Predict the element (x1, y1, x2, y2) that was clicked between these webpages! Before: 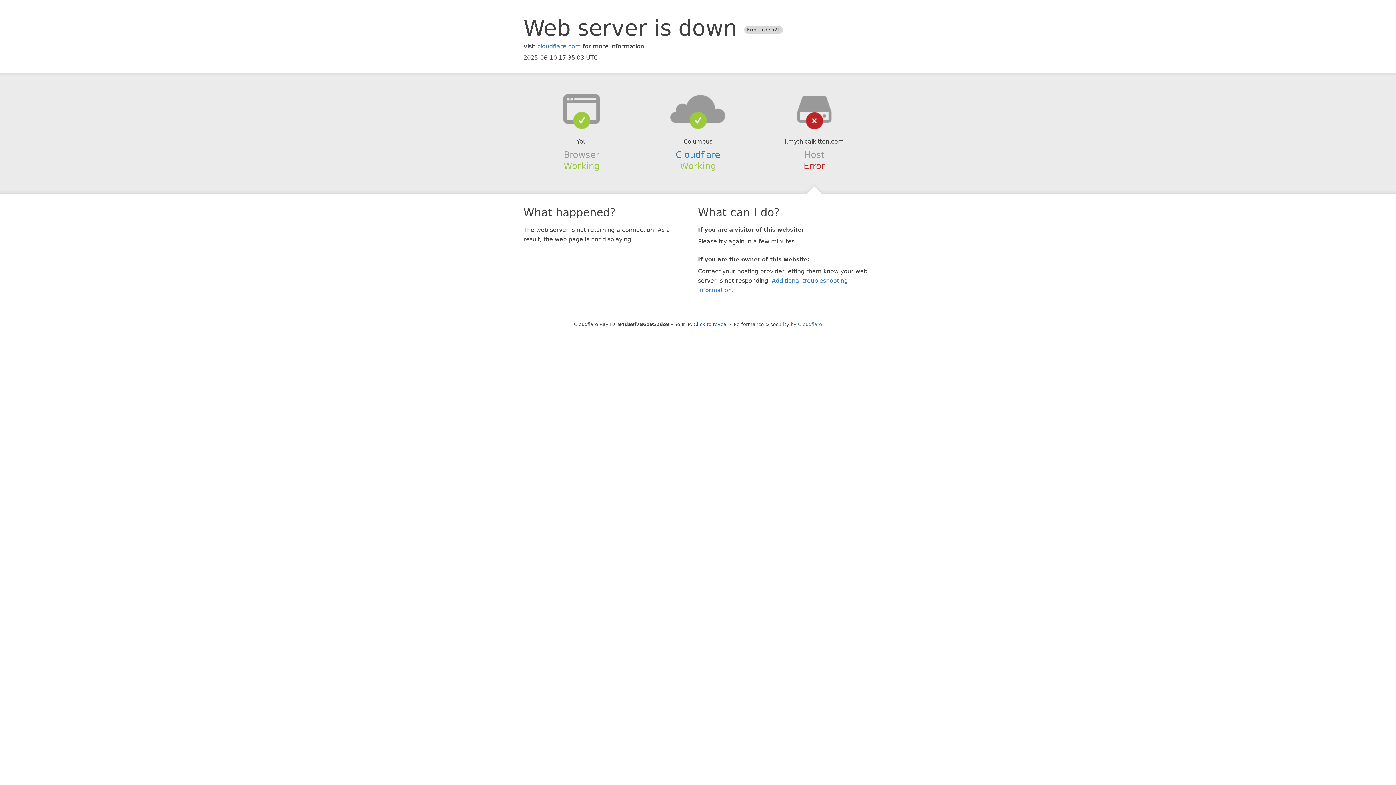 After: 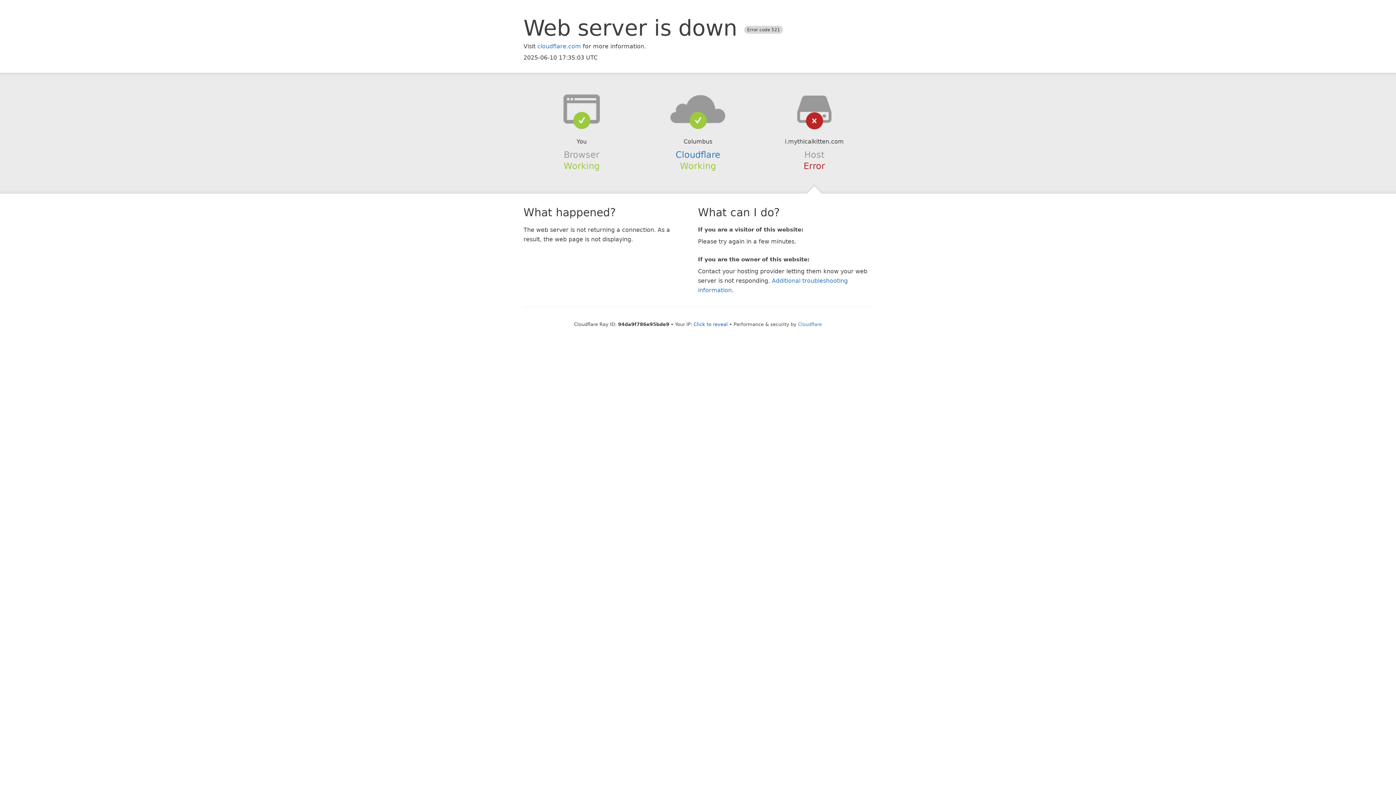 Action: bbox: (639, 94, 756, 123)